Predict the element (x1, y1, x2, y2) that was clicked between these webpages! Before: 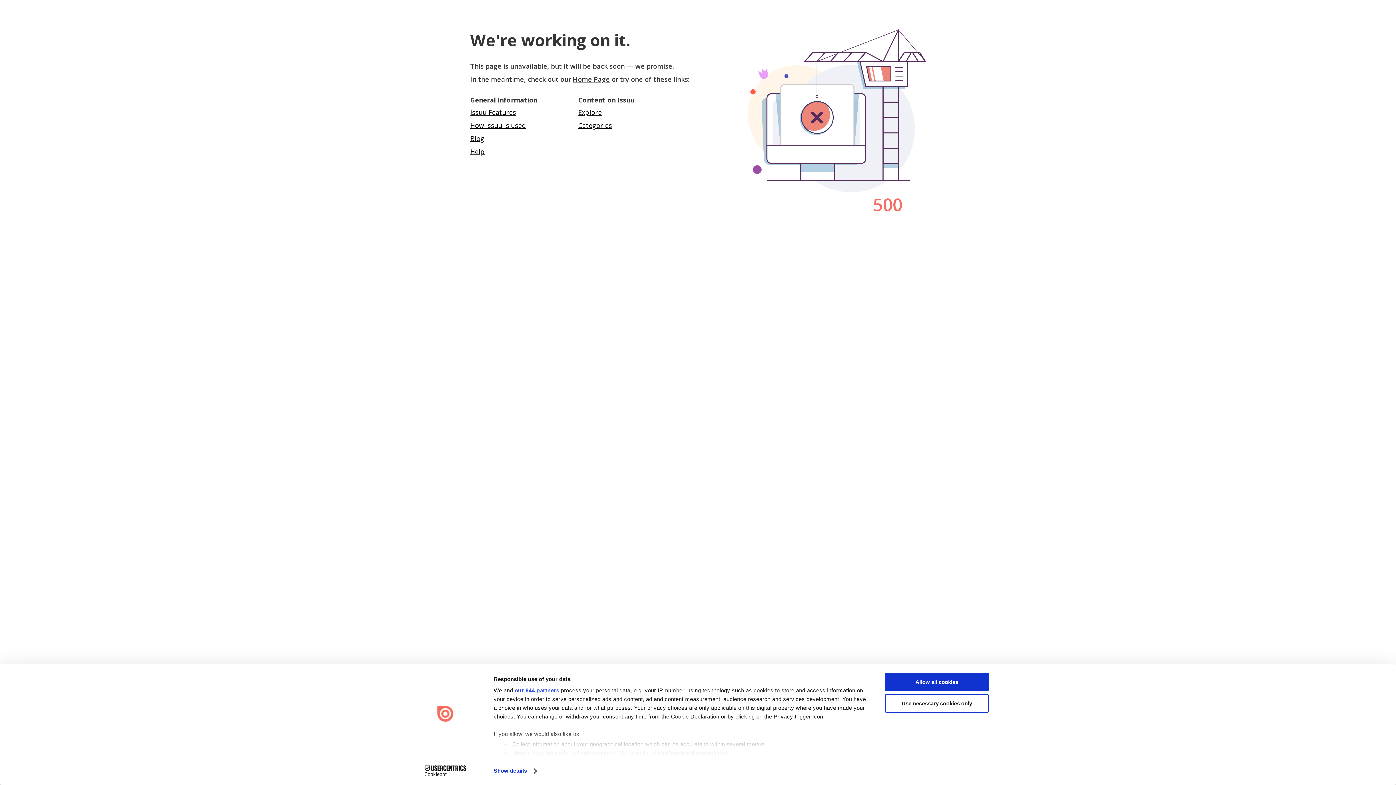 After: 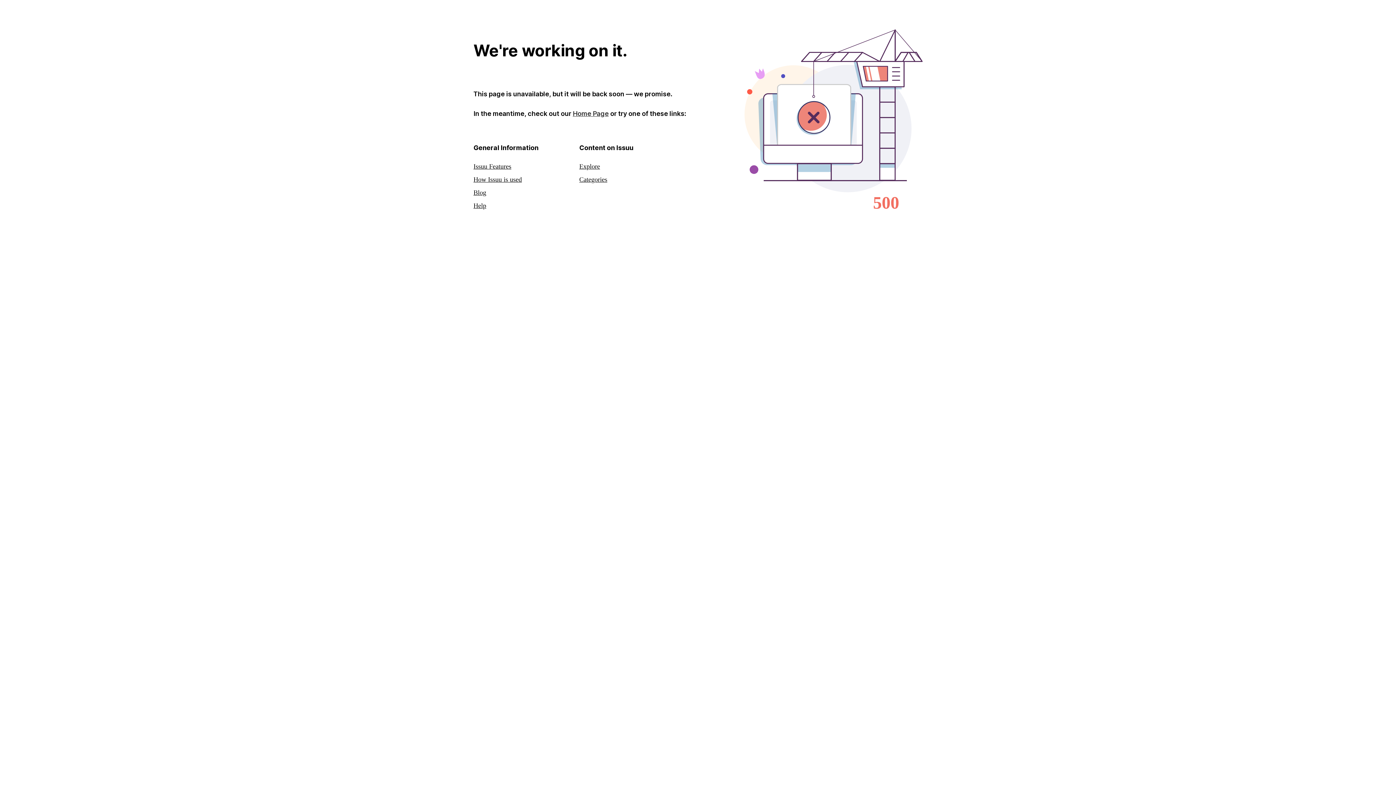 Action: label: Home Page bbox: (572, 74, 610, 83)